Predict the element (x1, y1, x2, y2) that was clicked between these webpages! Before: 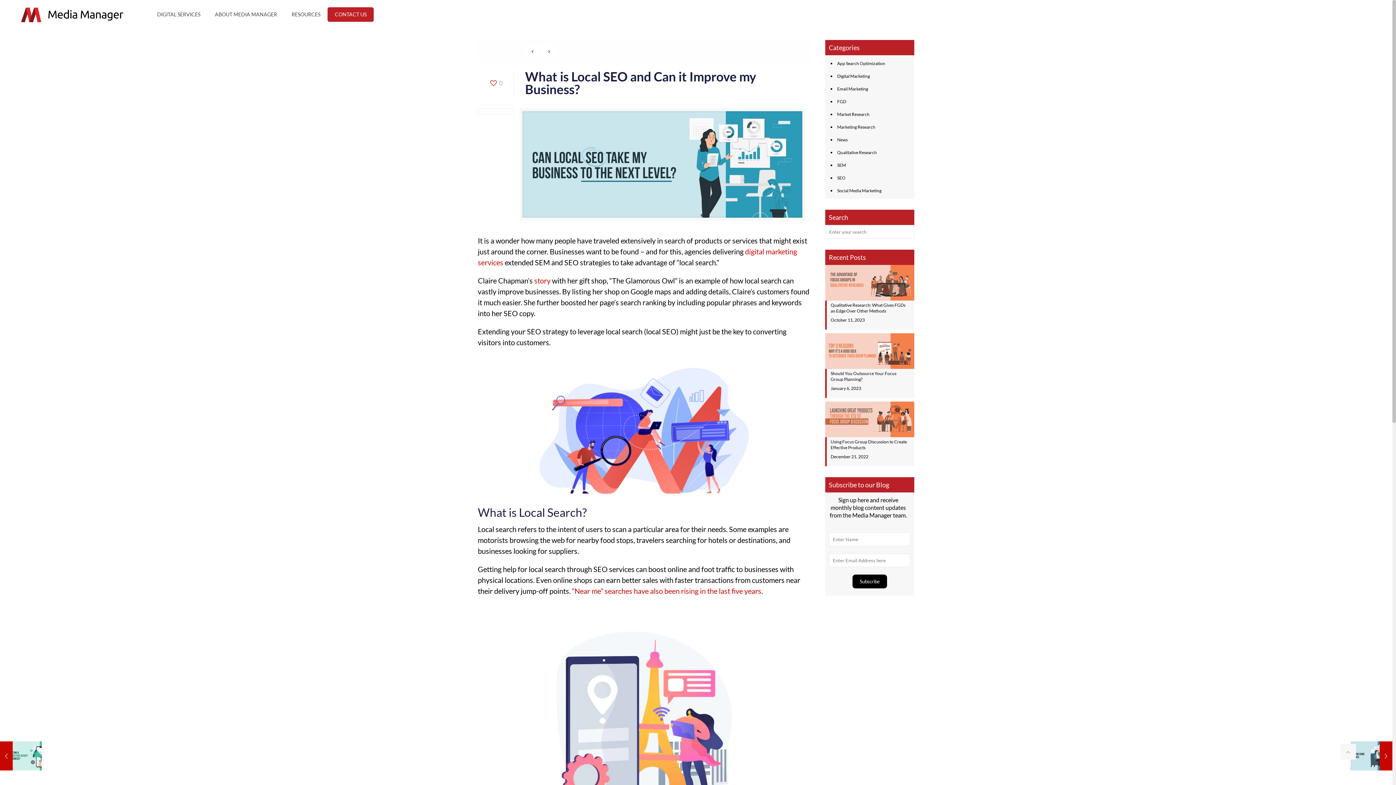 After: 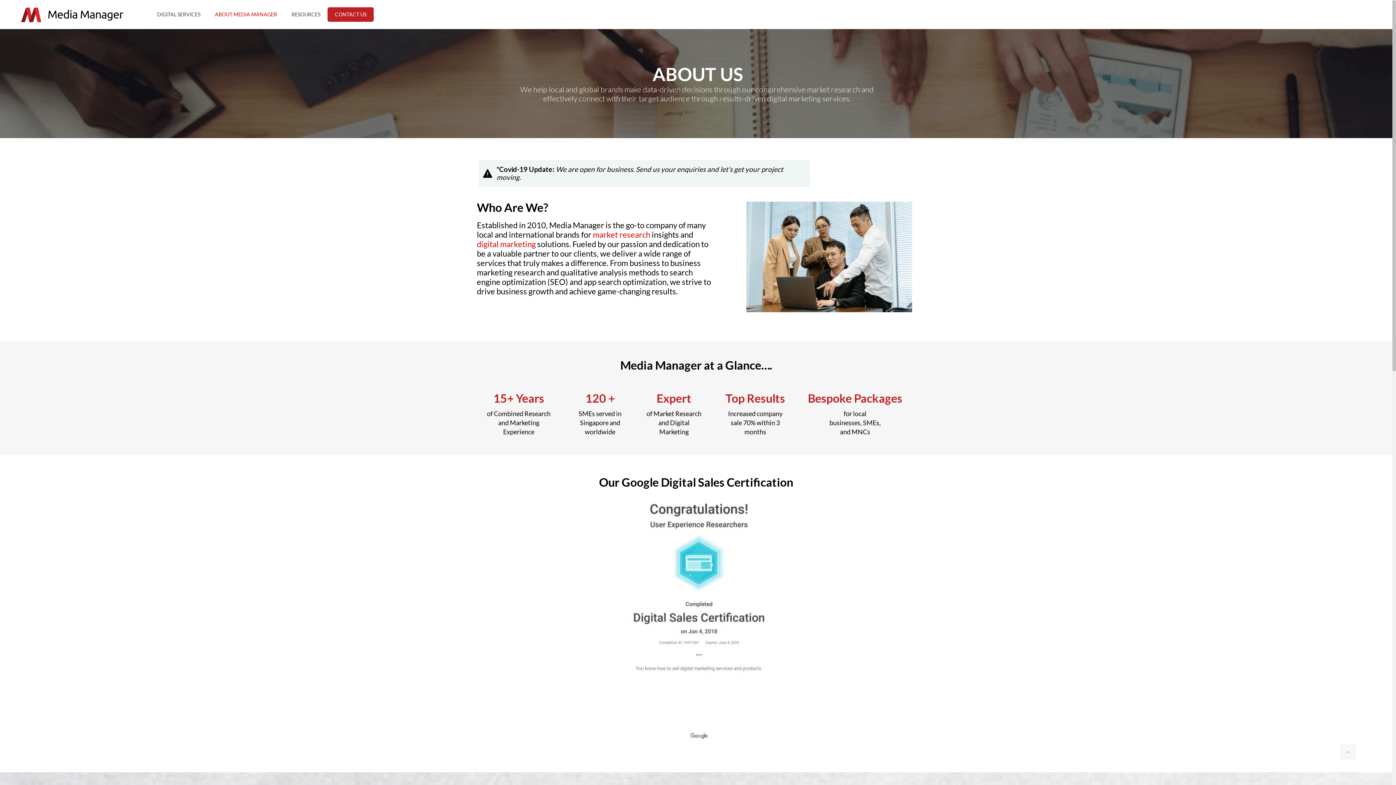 Action: bbox: (207, 0, 284, 29) label: ABOUT MEDIA MANAGER